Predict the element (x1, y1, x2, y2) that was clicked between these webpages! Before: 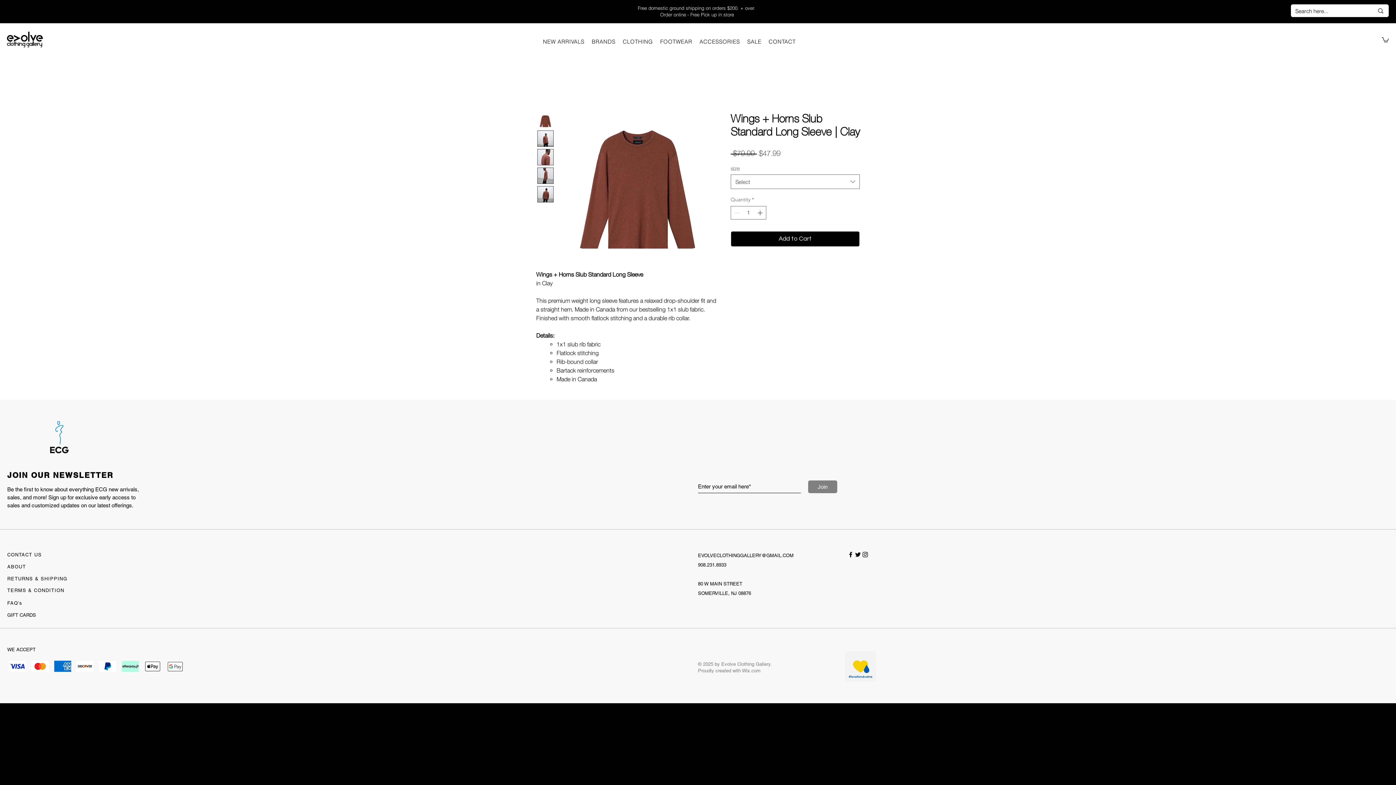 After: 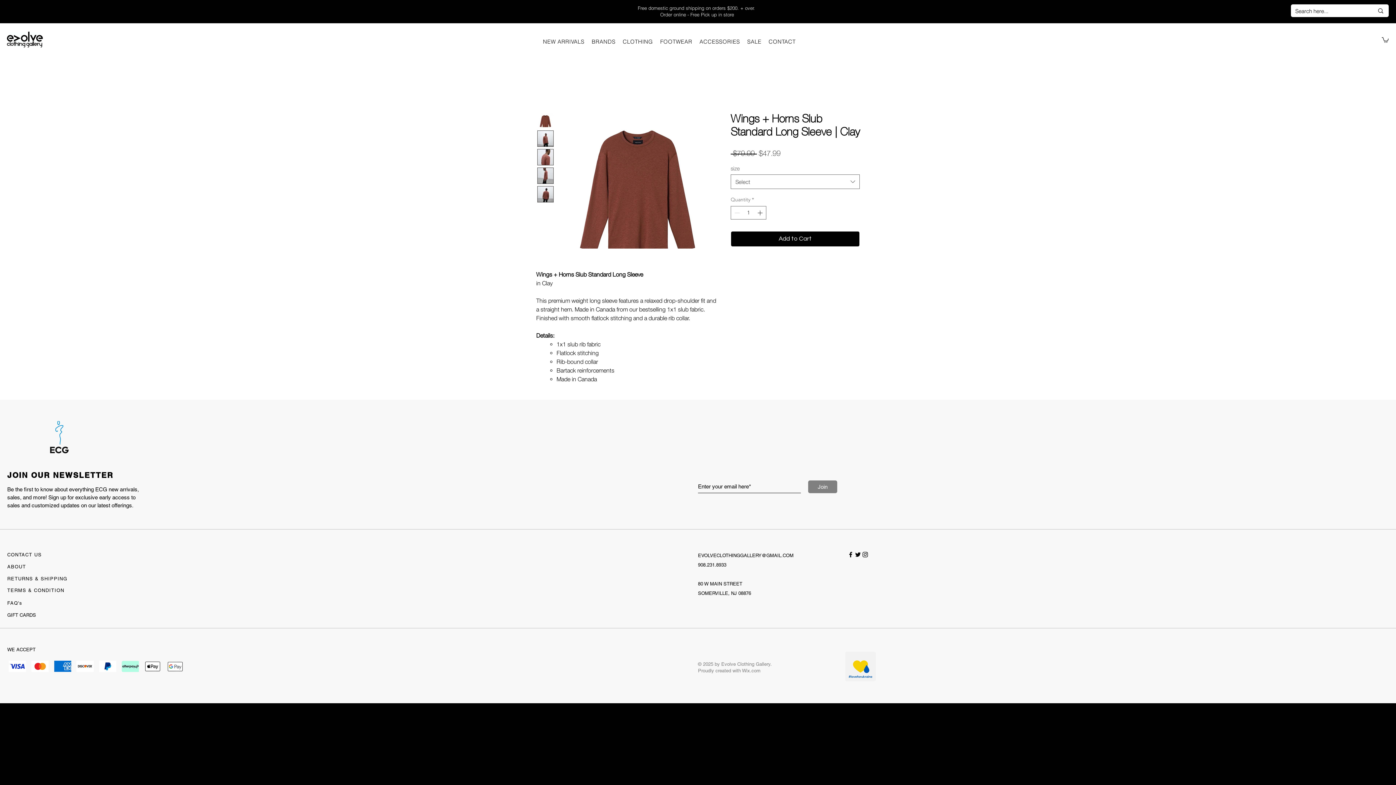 Action: label: BRANDS bbox: (588, 34, 619, 48)